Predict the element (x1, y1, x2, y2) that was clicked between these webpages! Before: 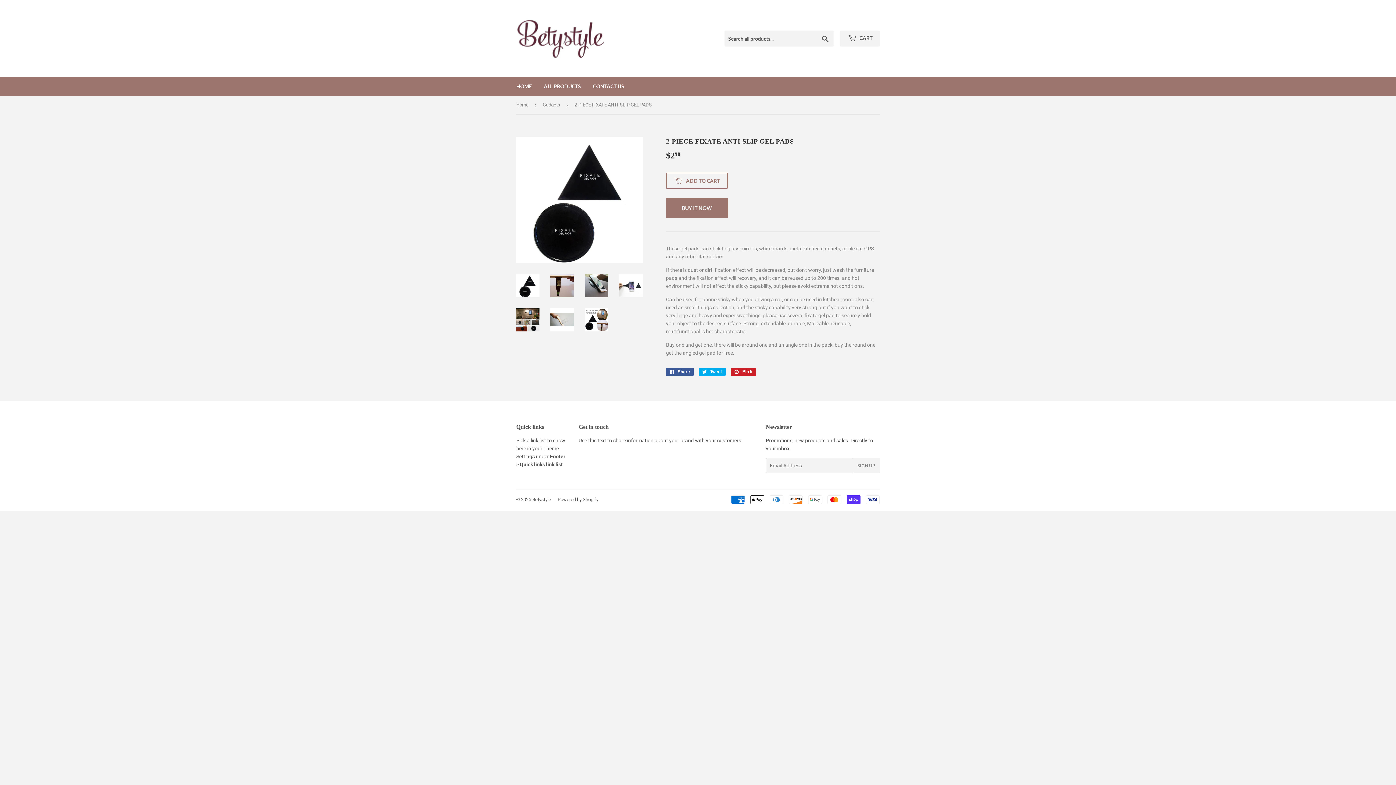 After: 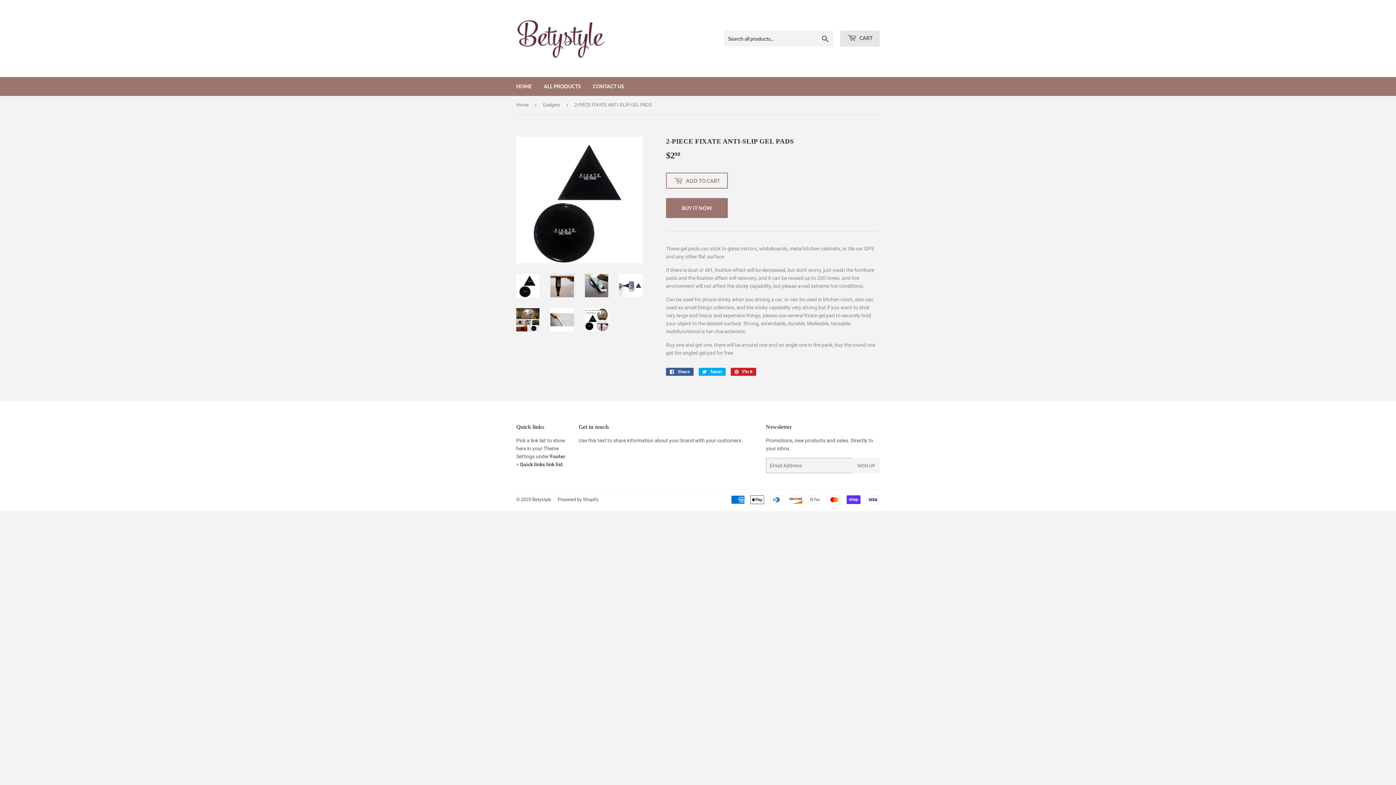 Action: bbox: (840, 30, 880, 46) label:  CART